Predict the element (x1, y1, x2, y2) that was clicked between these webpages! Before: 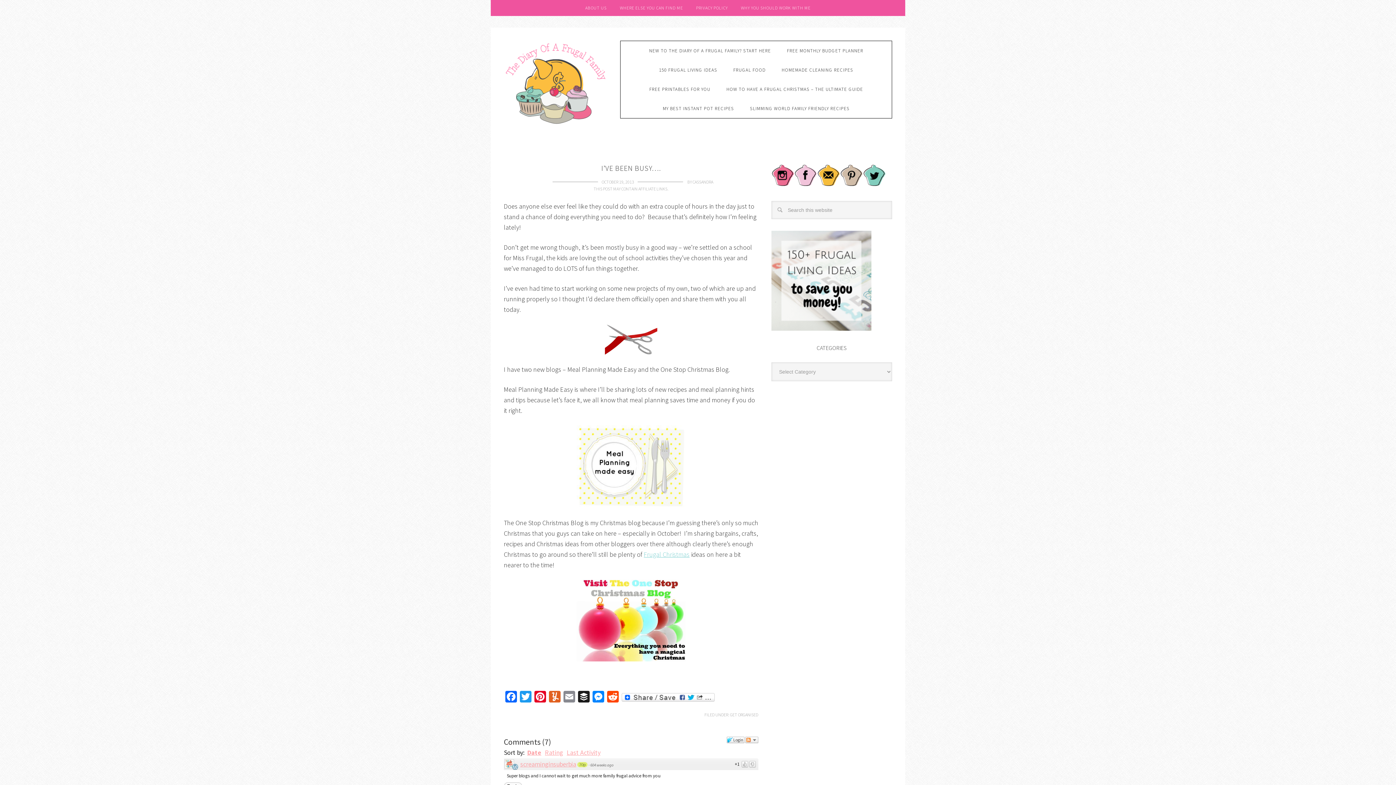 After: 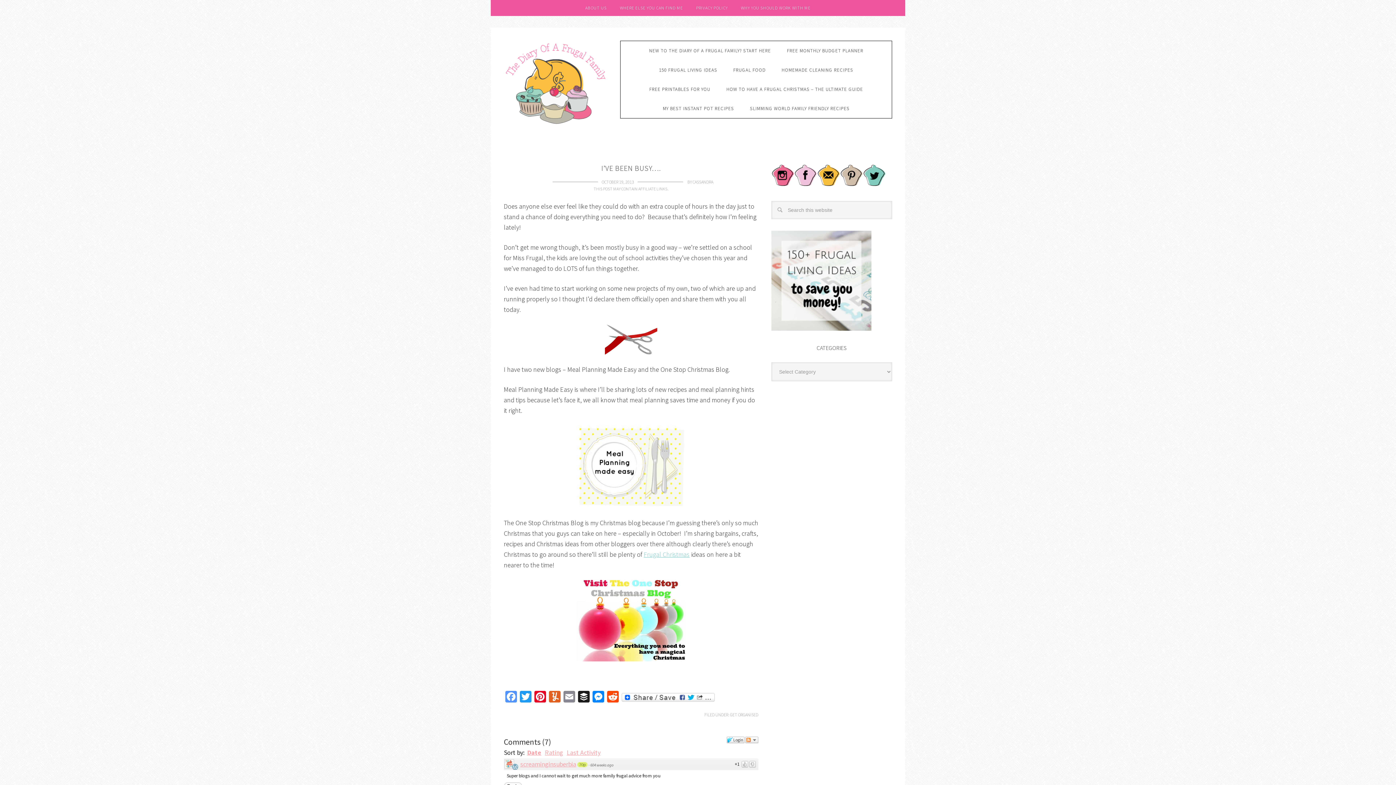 Action: bbox: (504, 691, 518, 704) label: Facebook